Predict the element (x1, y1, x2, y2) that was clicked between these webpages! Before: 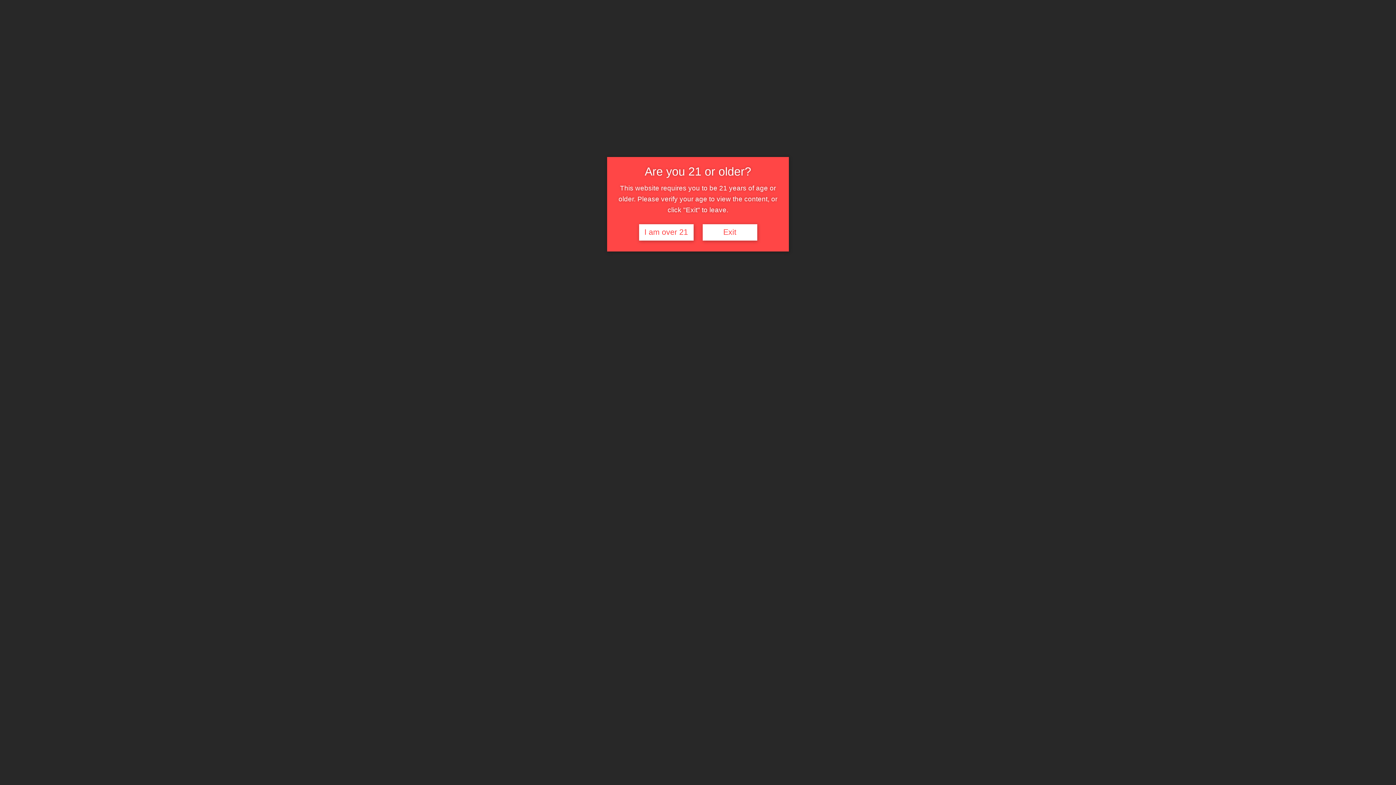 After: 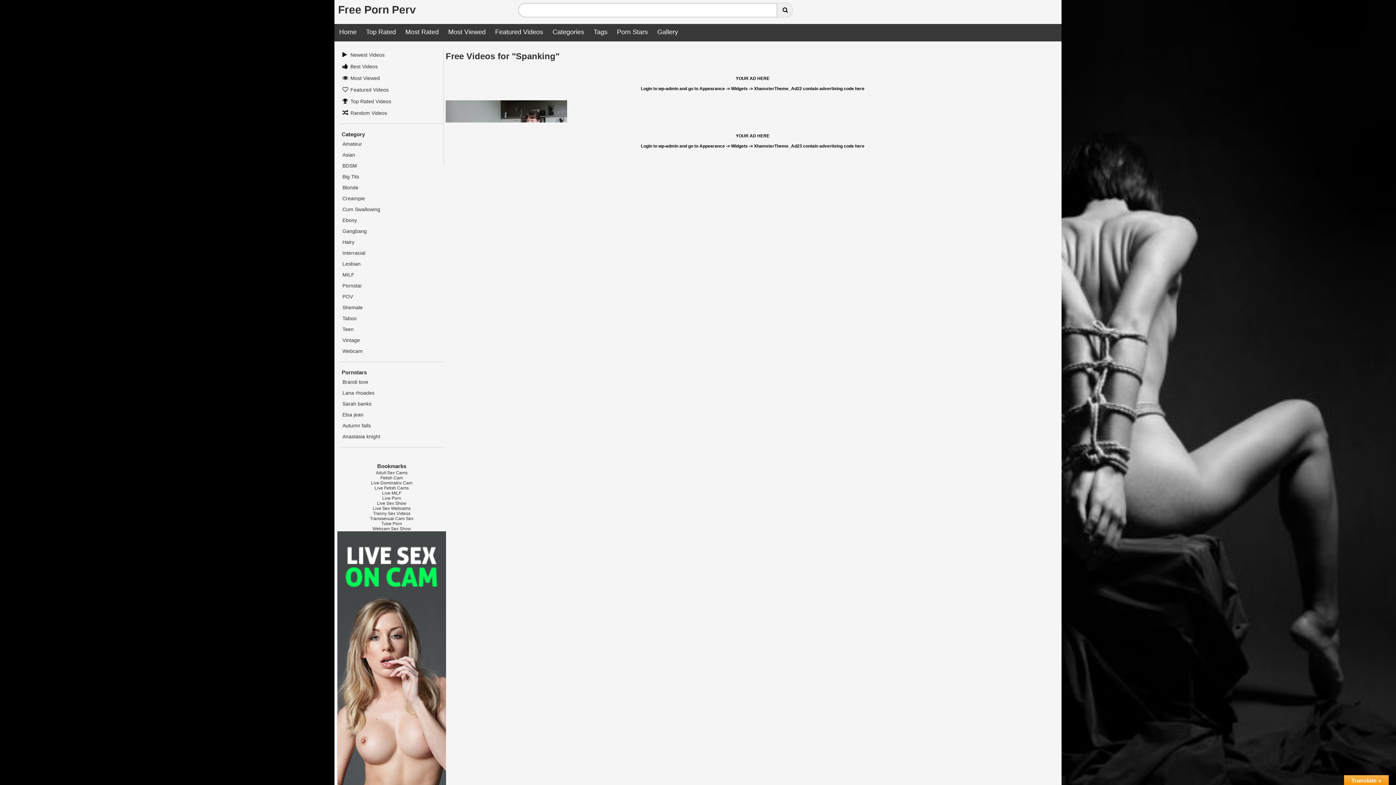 Action: label: I am over 21 bbox: (639, 224, 693, 240)